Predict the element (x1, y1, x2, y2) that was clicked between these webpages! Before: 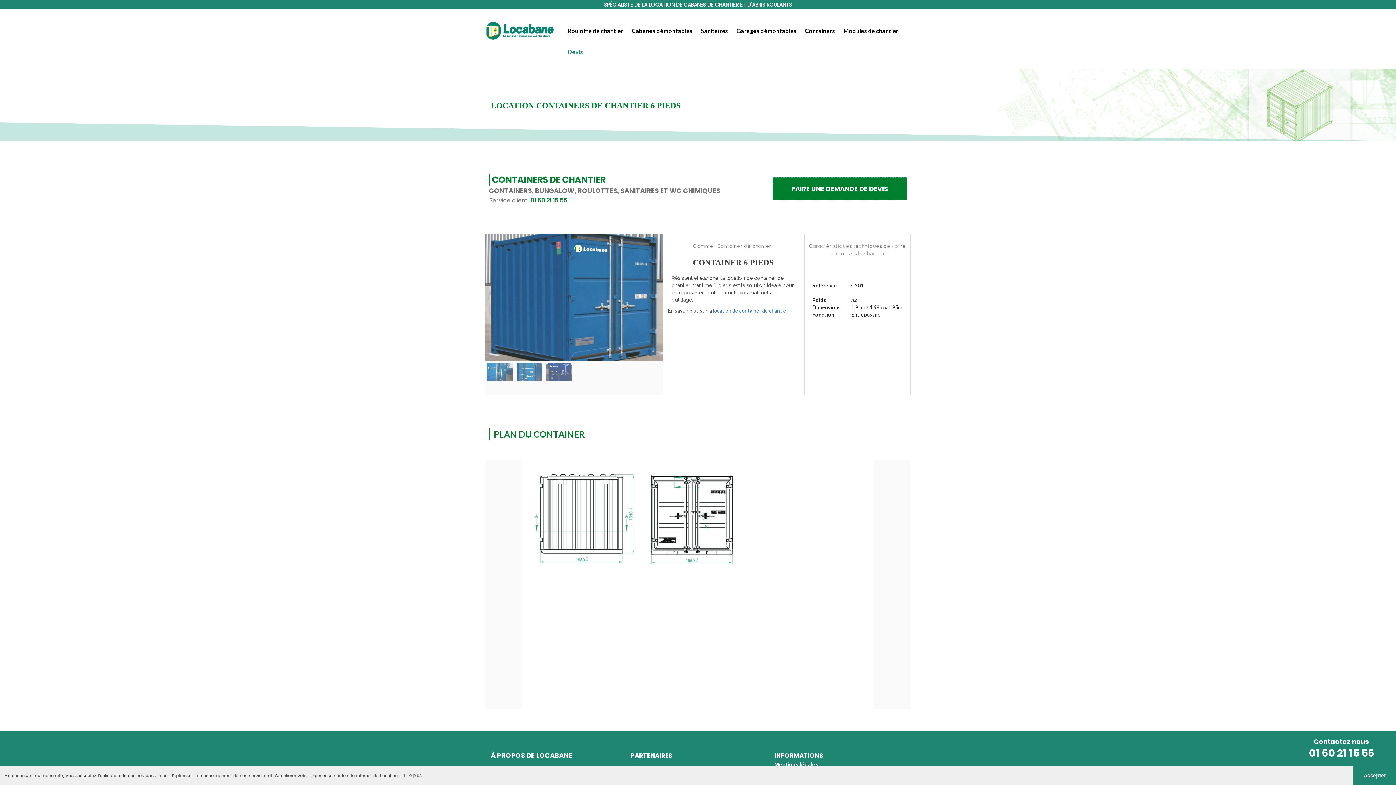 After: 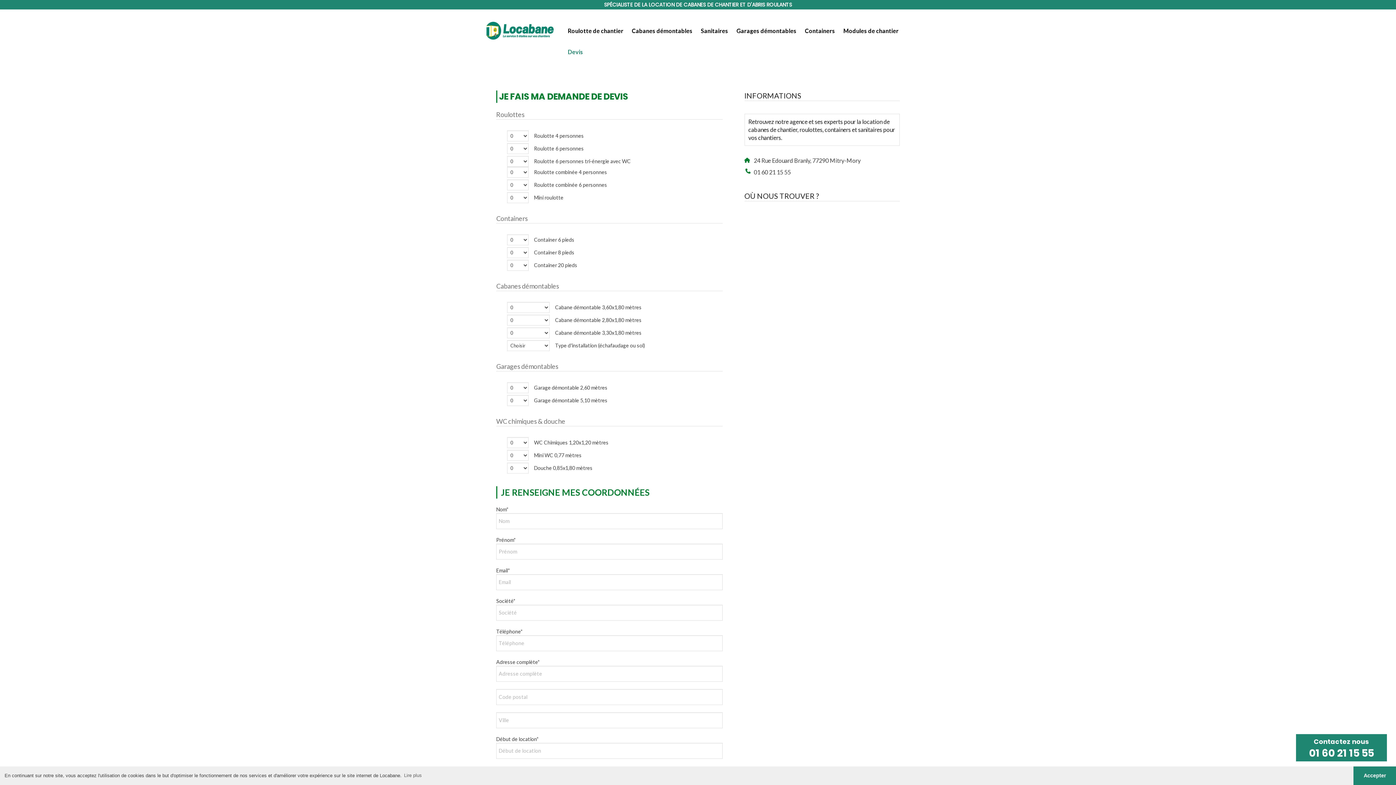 Action: label: Devis bbox: (564, 41, 586, 62)